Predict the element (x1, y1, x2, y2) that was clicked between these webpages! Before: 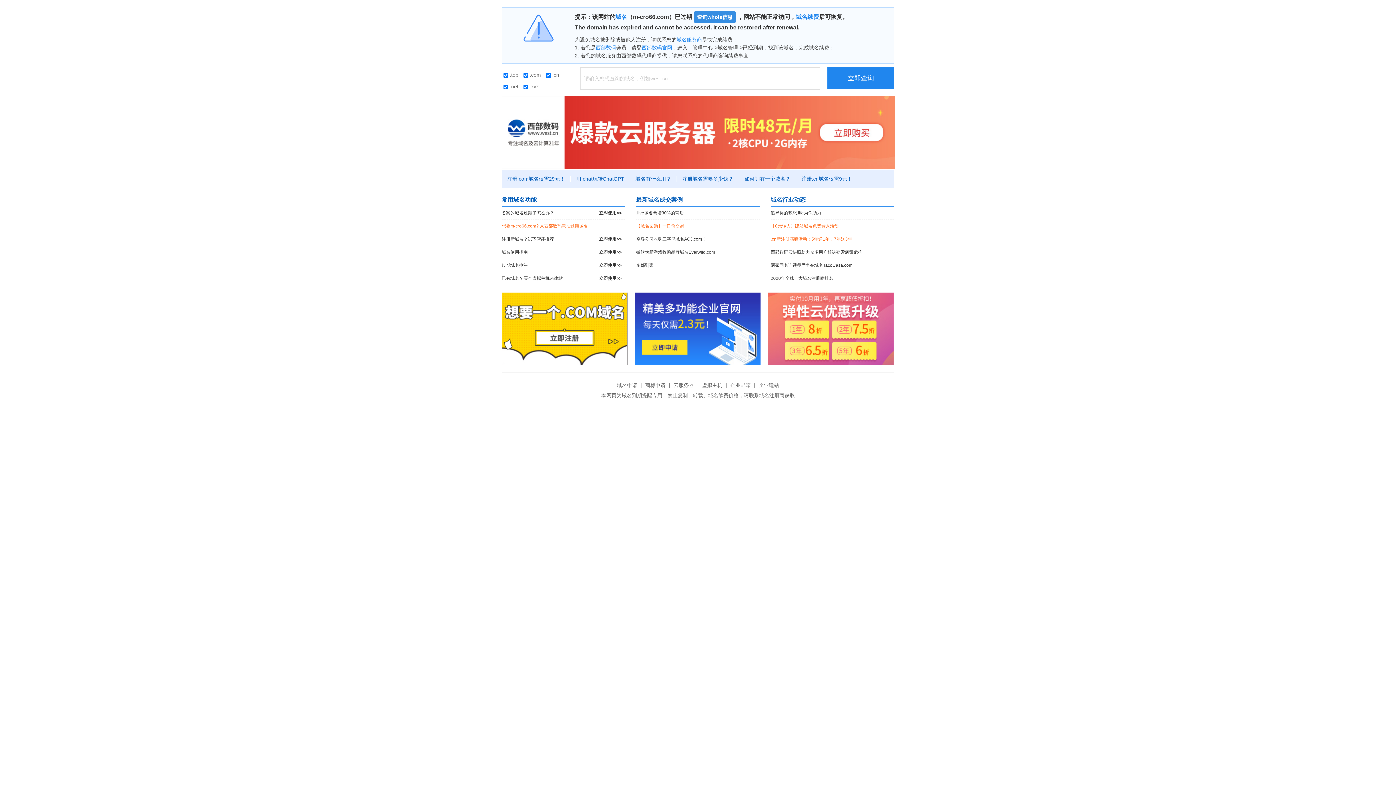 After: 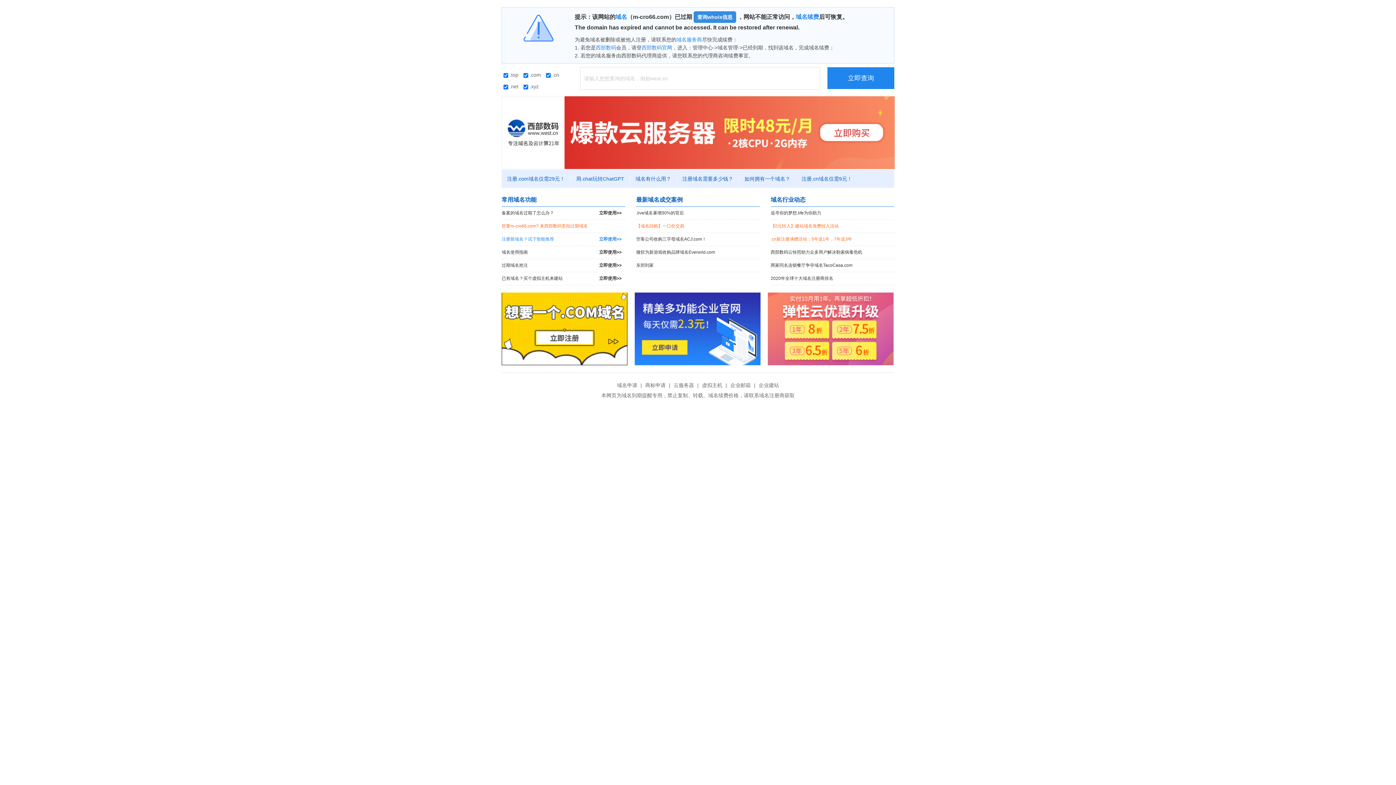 Action: bbox: (501, 233, 625, 245) label: 注册新域名？试下智能推荐
立即使用>>